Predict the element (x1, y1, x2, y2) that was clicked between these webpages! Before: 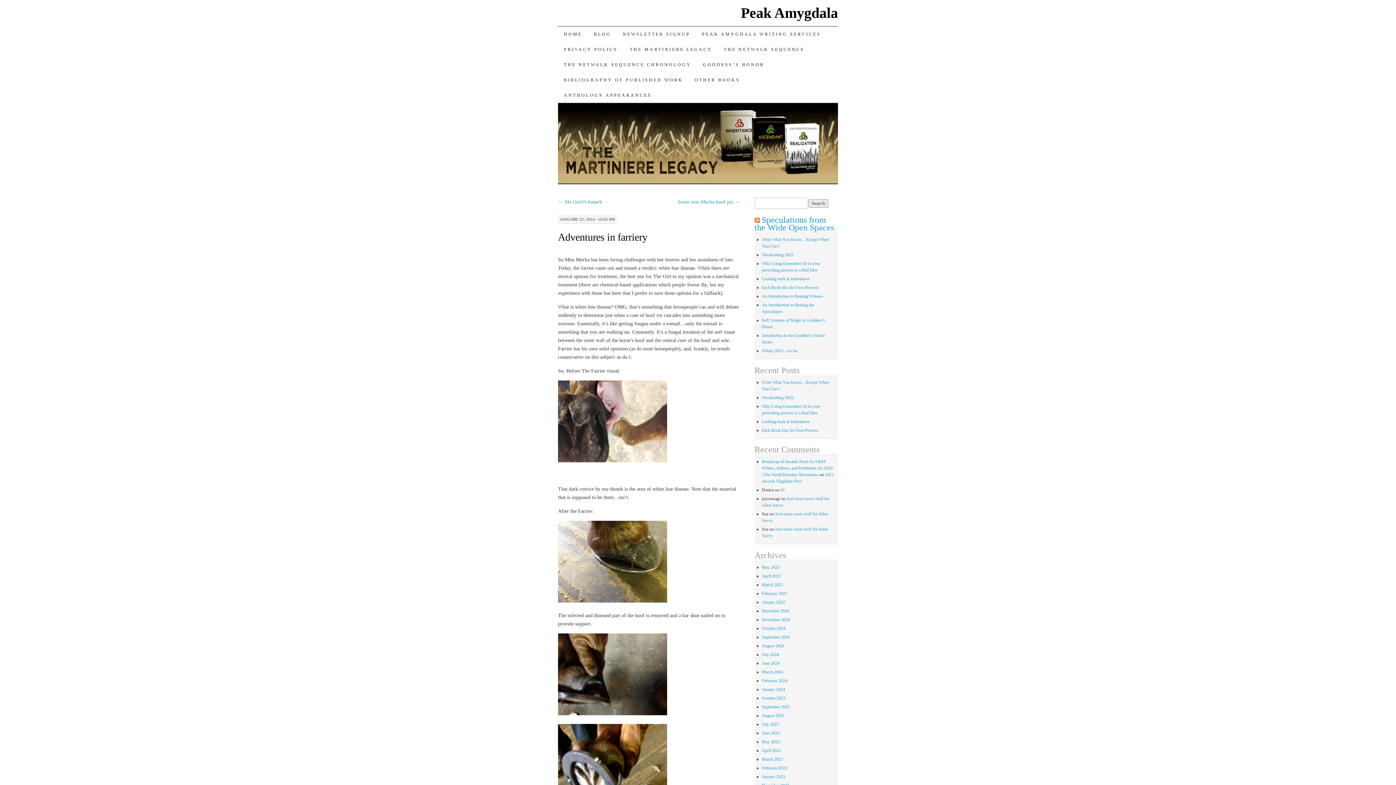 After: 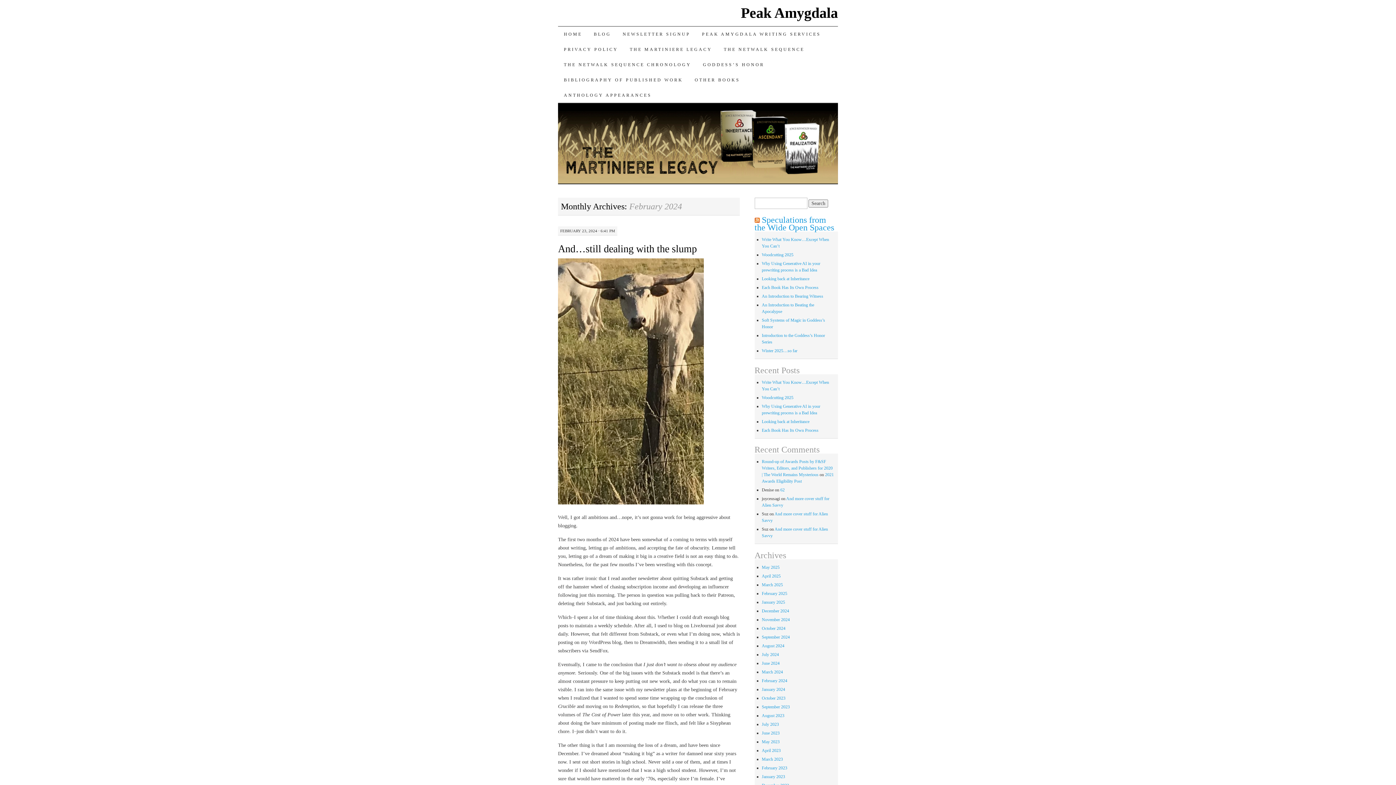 Action: bbox: (762, 678, 787, 683) label: February 2024